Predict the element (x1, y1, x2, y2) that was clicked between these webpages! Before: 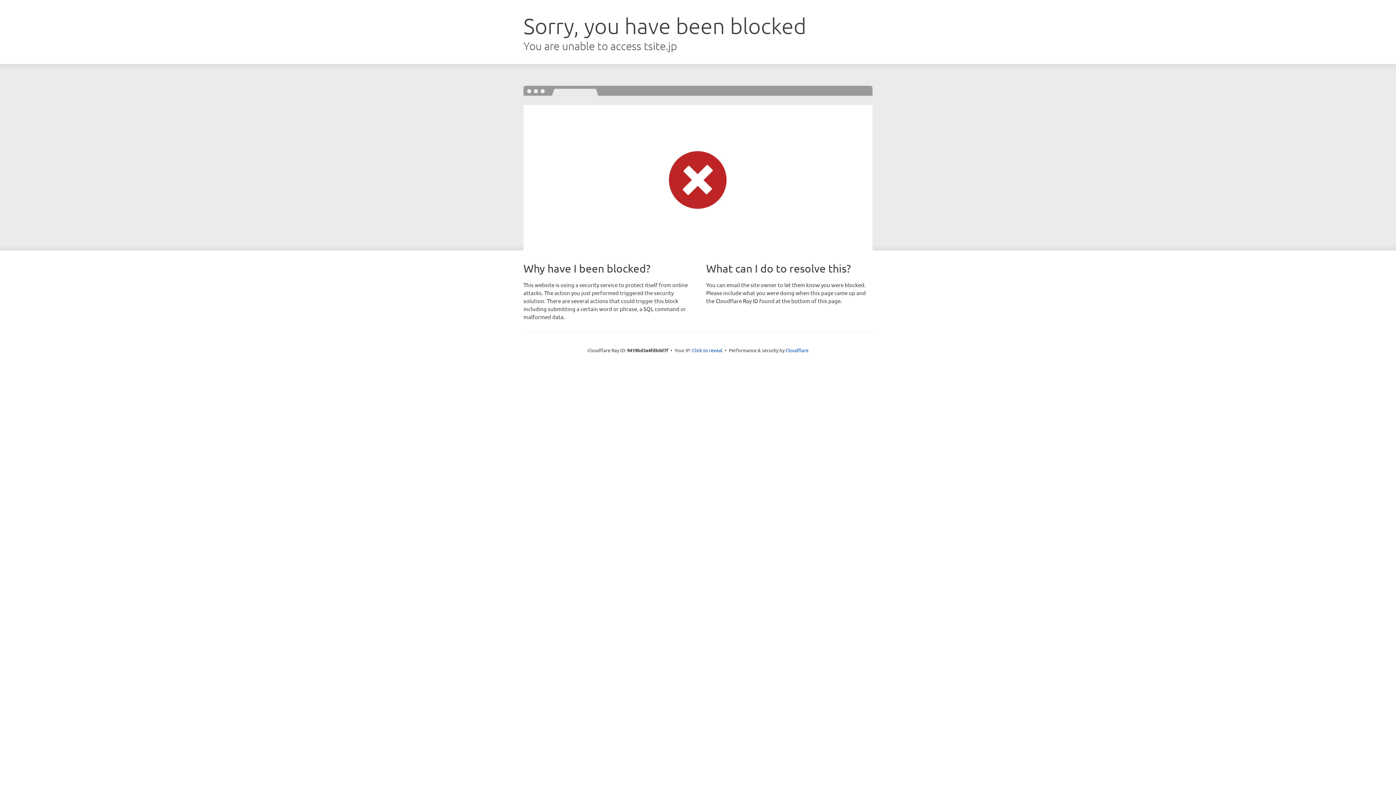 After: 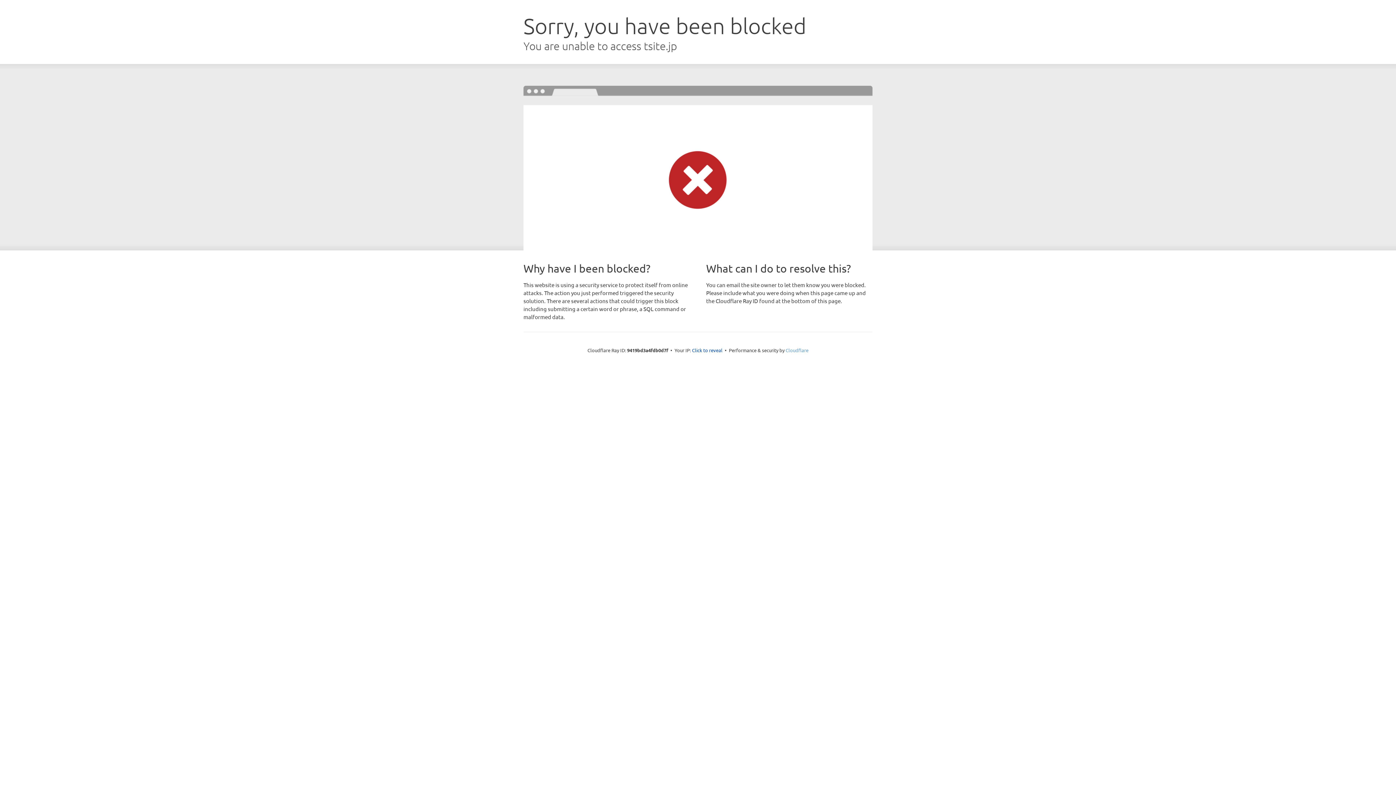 Action: bbox: (785, 347, 808, 353) label: Cloudflare